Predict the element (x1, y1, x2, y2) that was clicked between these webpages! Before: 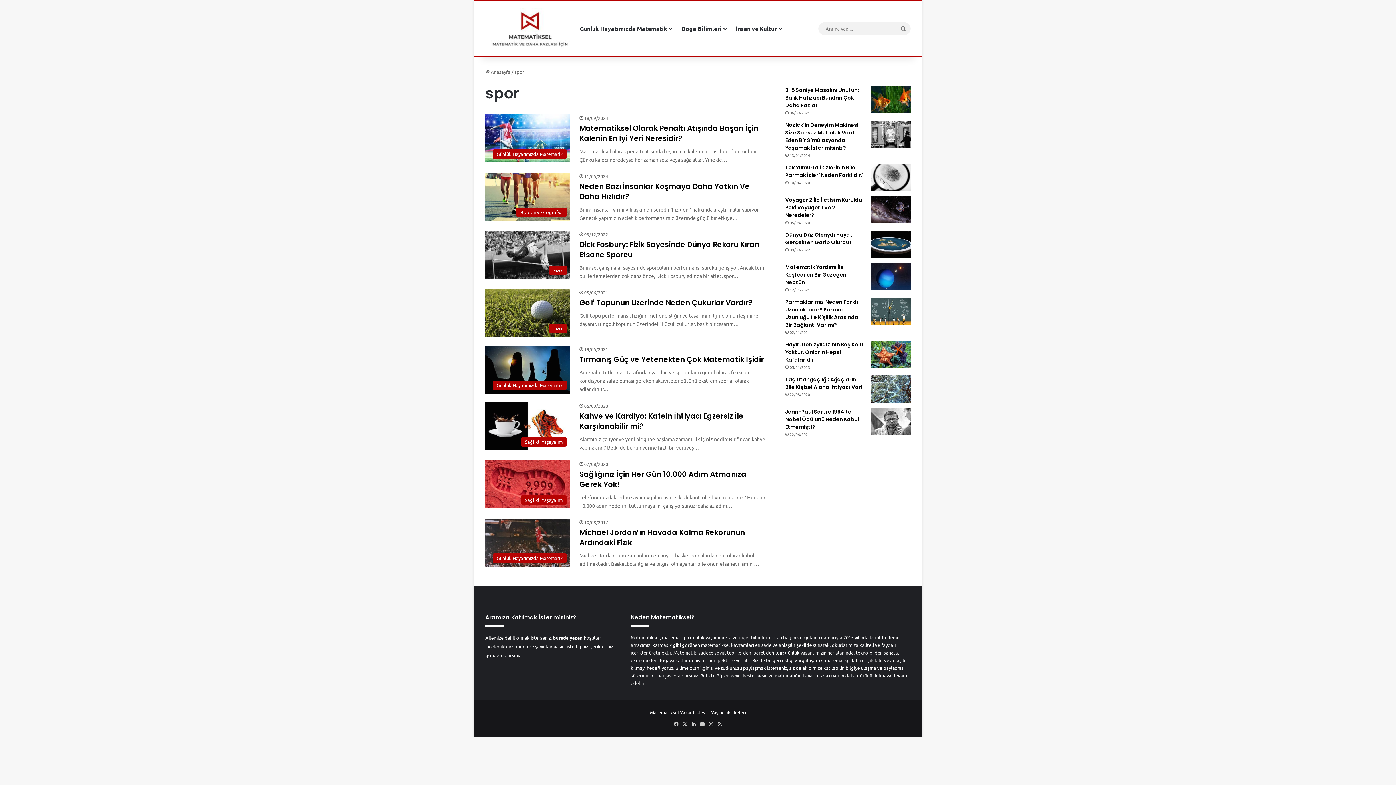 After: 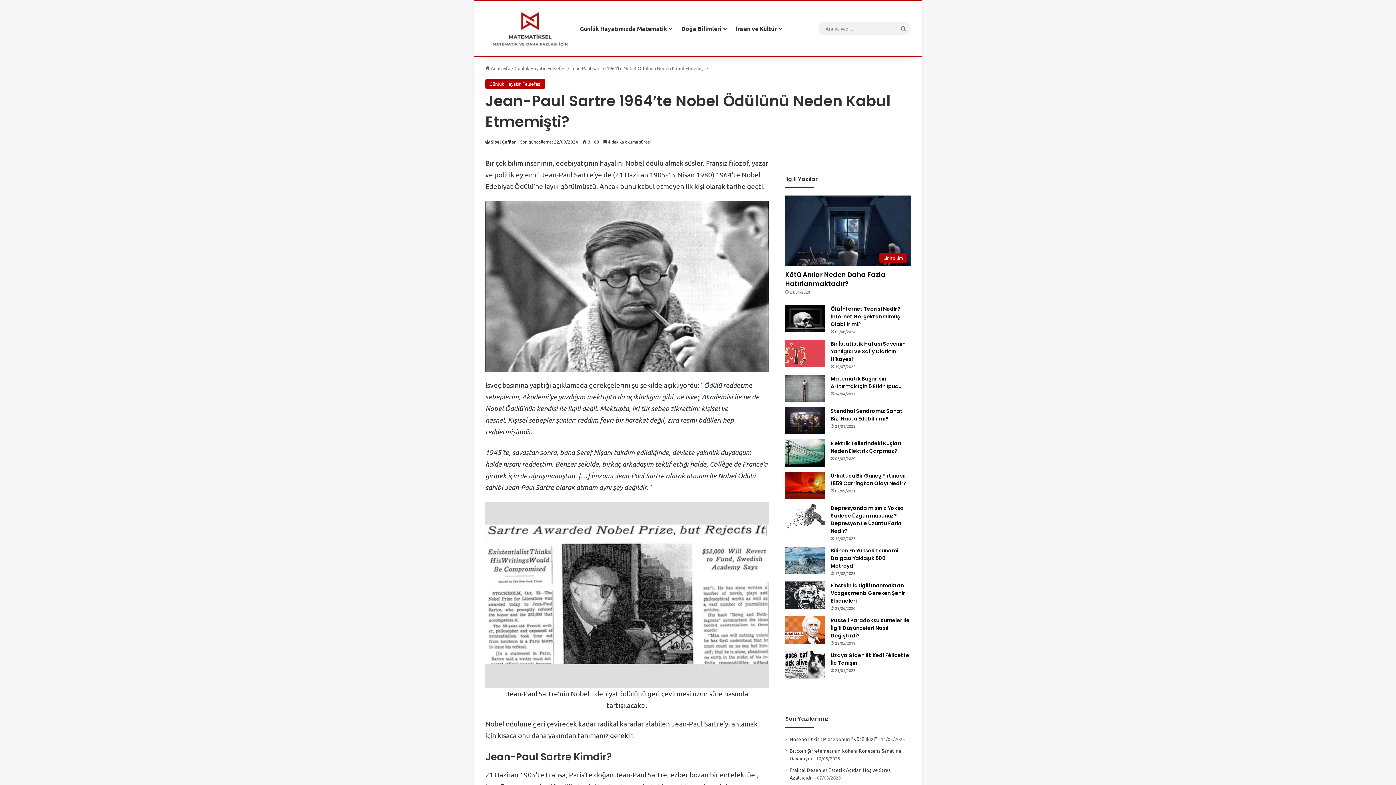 Action: label: Jean-Paul Sartre 1964’te Nobel Ödülünü Neden Kabul Etmemişti? bbox: (870, 408, 910, 435)